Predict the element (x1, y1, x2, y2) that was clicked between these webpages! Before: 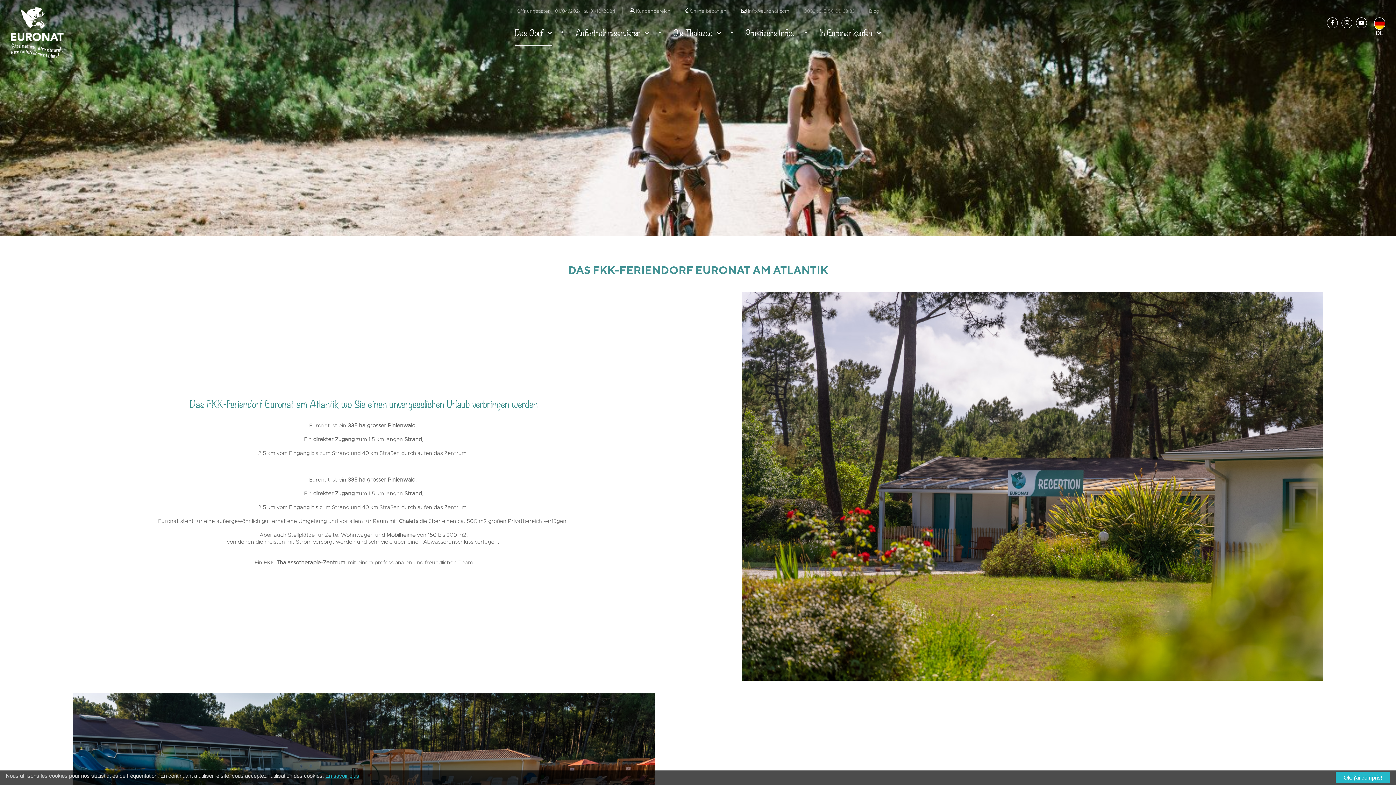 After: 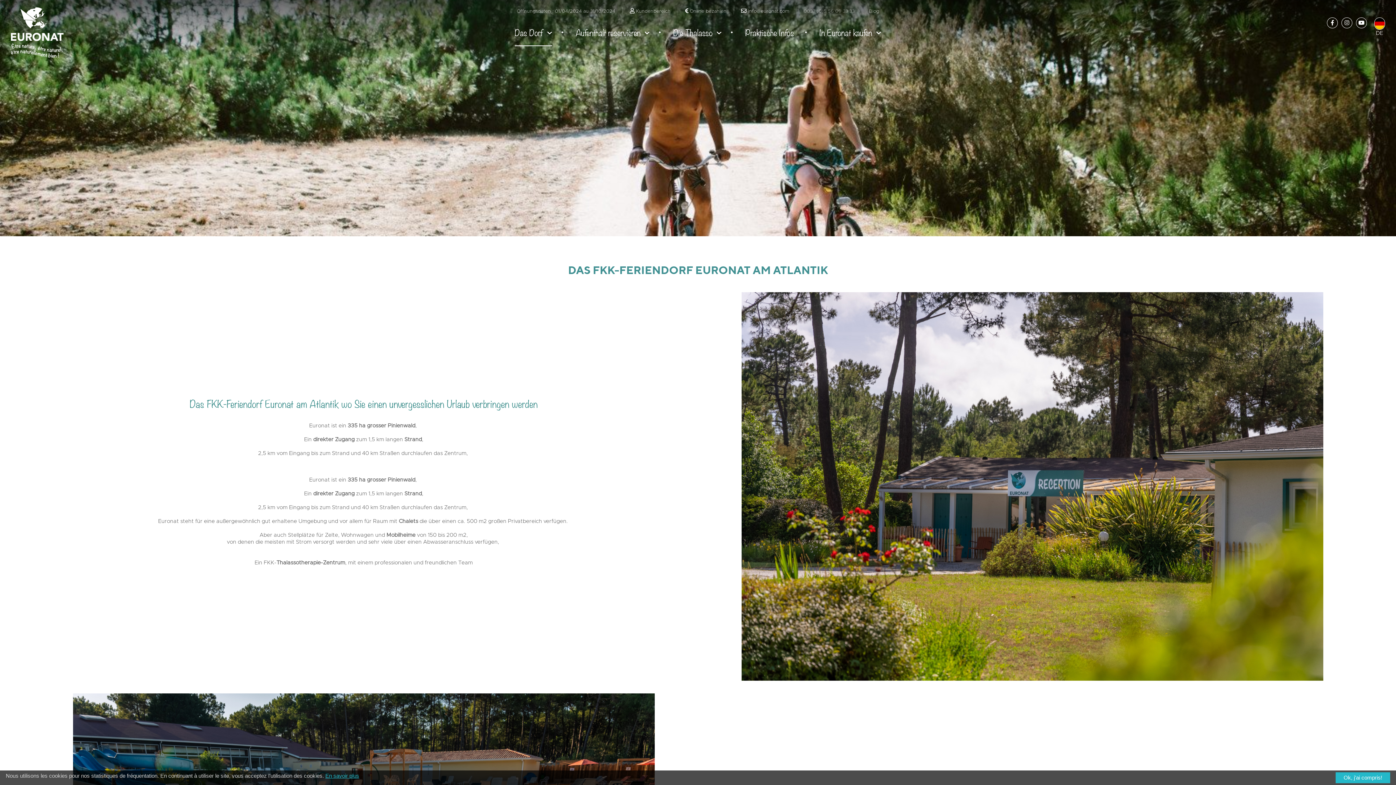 Action: bbox: (1327, 17, 1338, 28)